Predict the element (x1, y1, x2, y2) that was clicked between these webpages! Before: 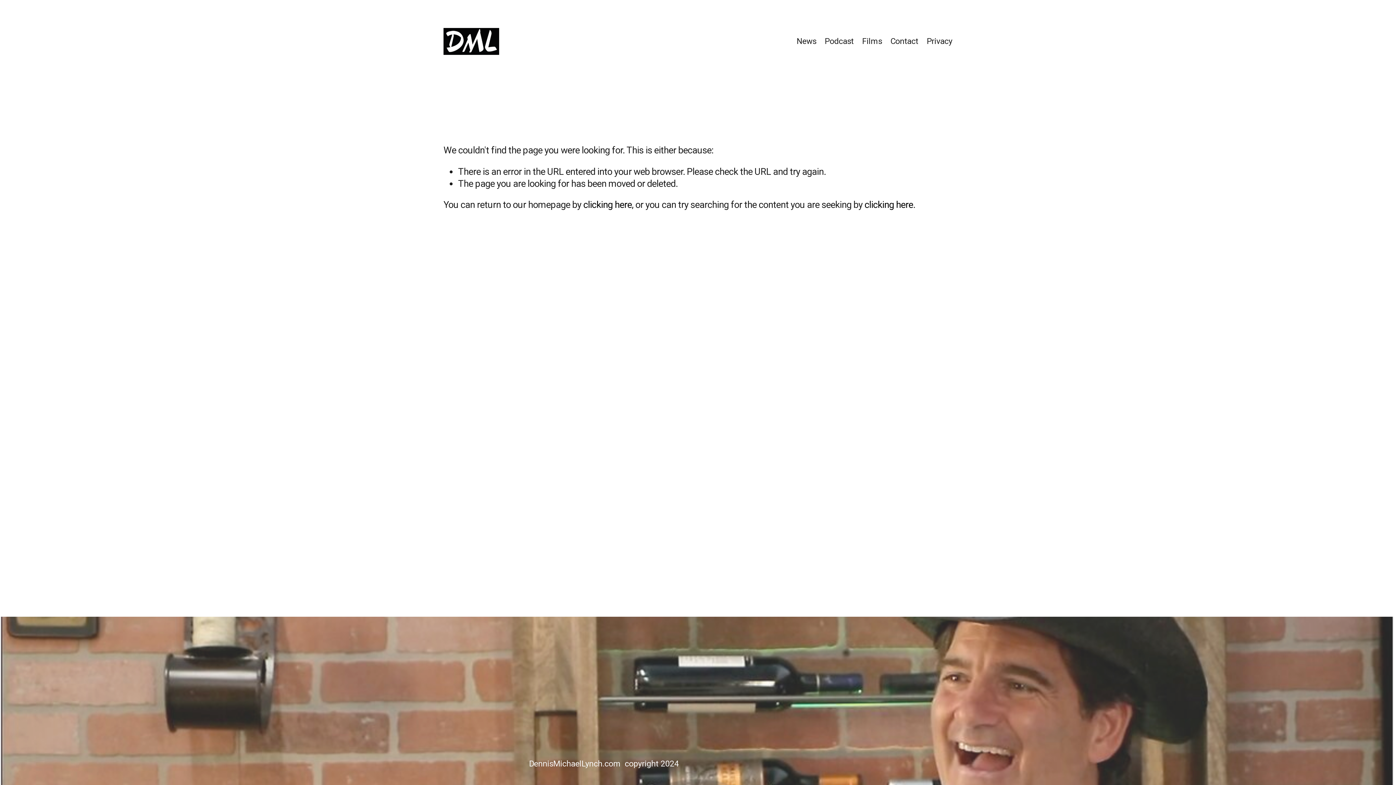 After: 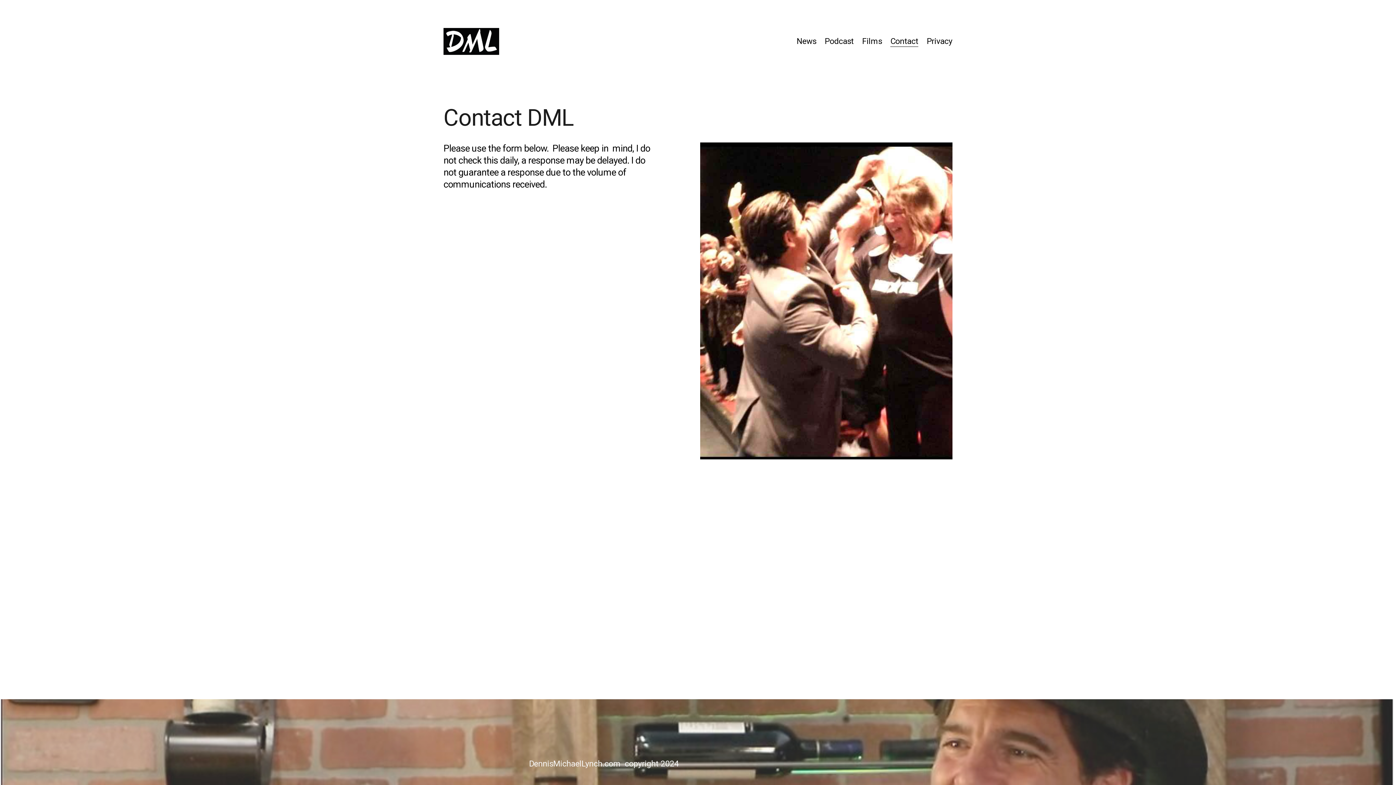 Action: label: Contact bbox: (890, 35, 918, 47)